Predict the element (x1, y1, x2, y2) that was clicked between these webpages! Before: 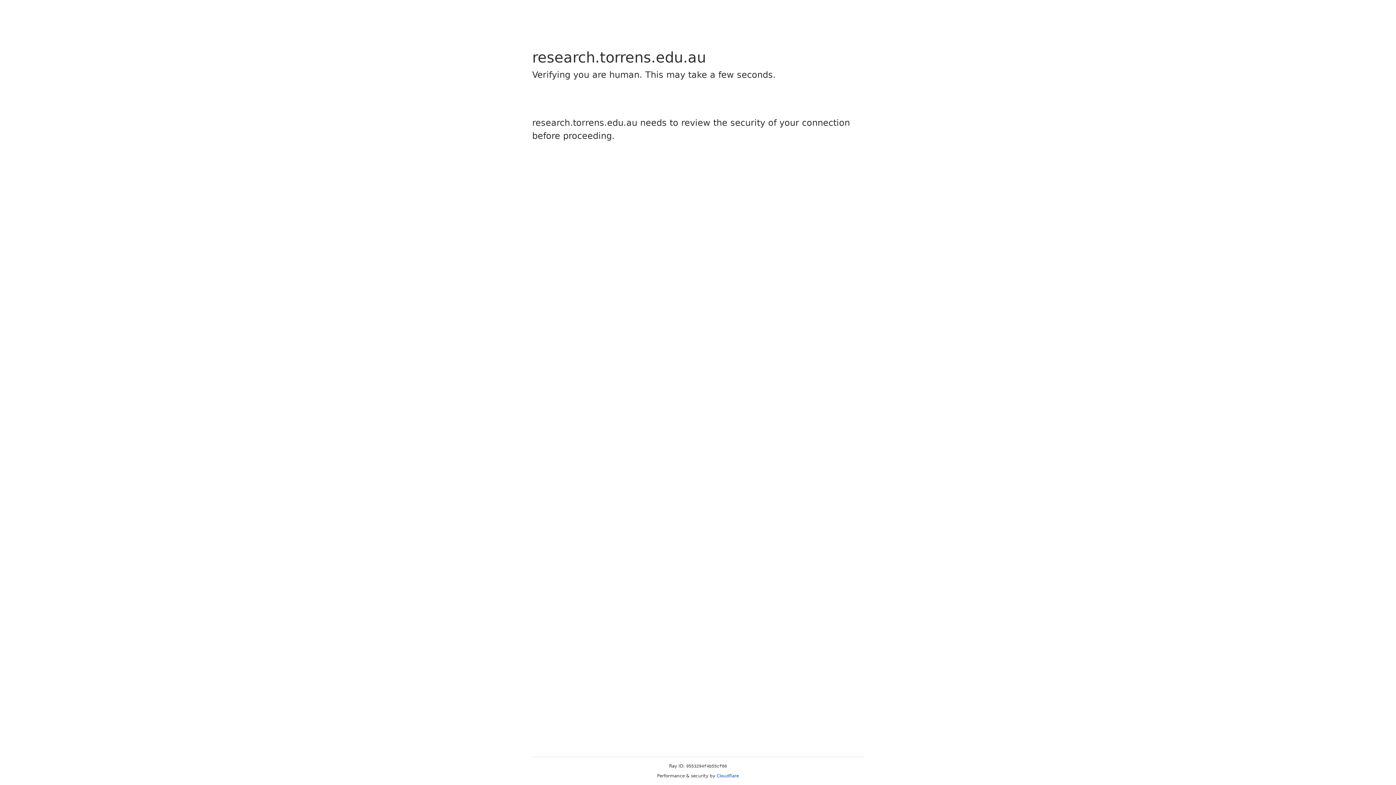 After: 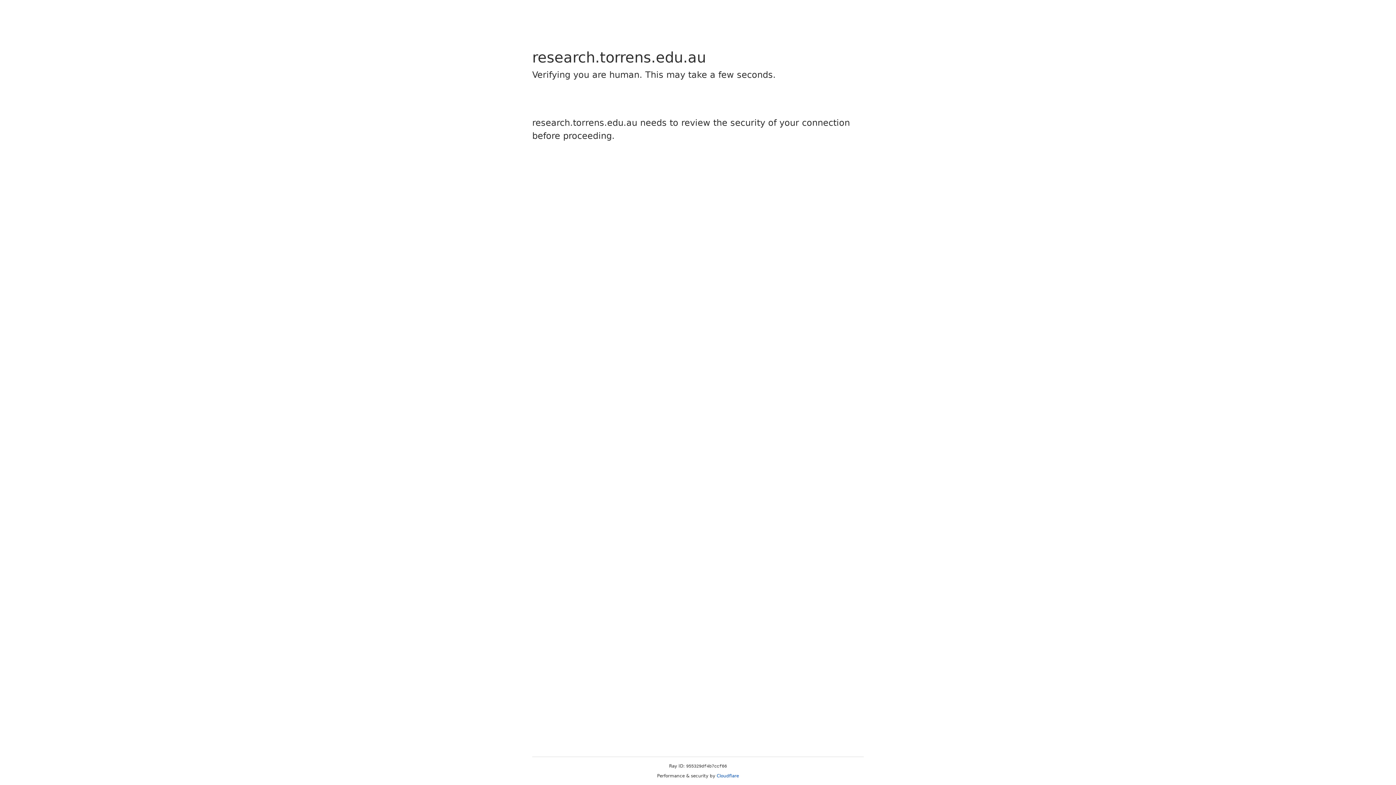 Action: bbox: (716, 773, 739, 778) label: Cloudflare